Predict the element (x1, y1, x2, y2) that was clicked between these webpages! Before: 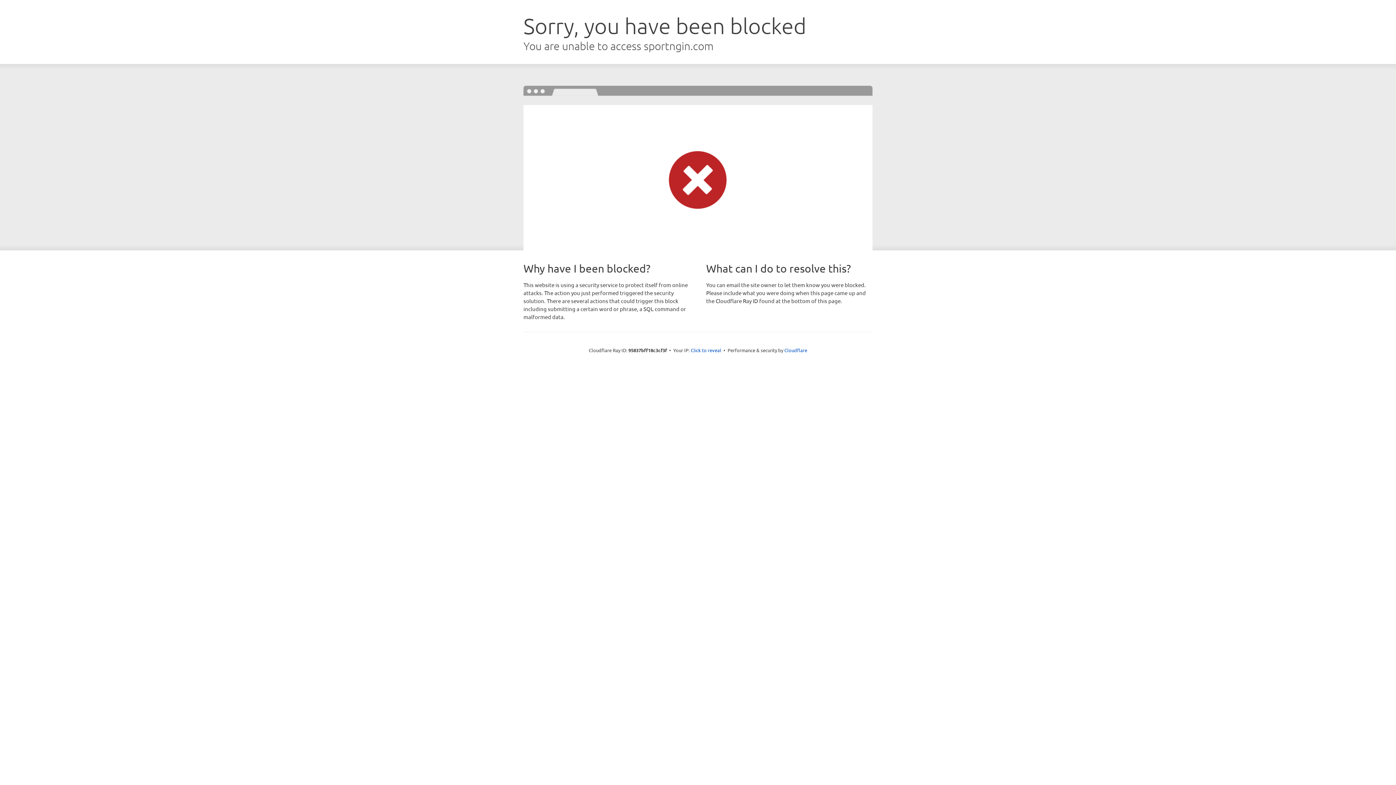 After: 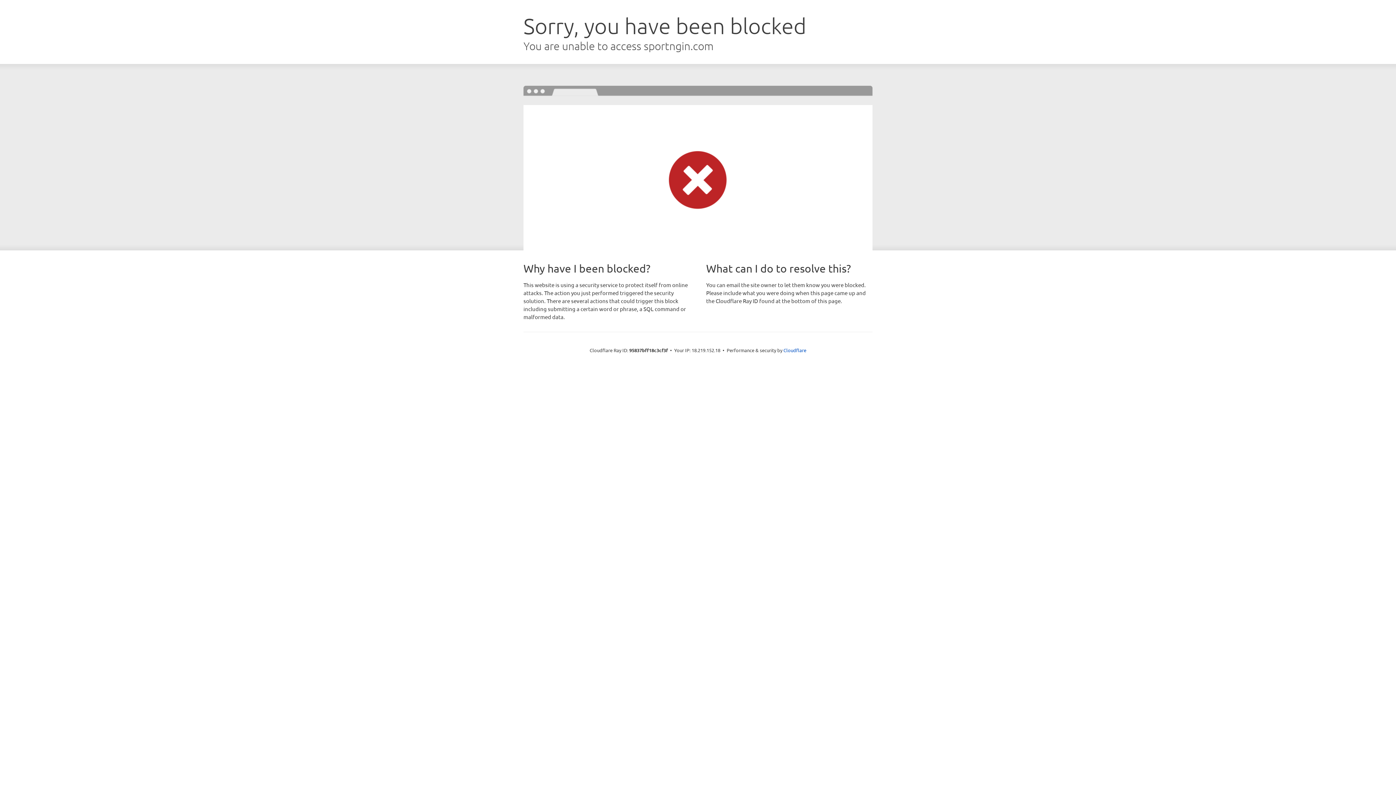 Action: bbox: (690, 346, 721, 353) label: Click to reveal